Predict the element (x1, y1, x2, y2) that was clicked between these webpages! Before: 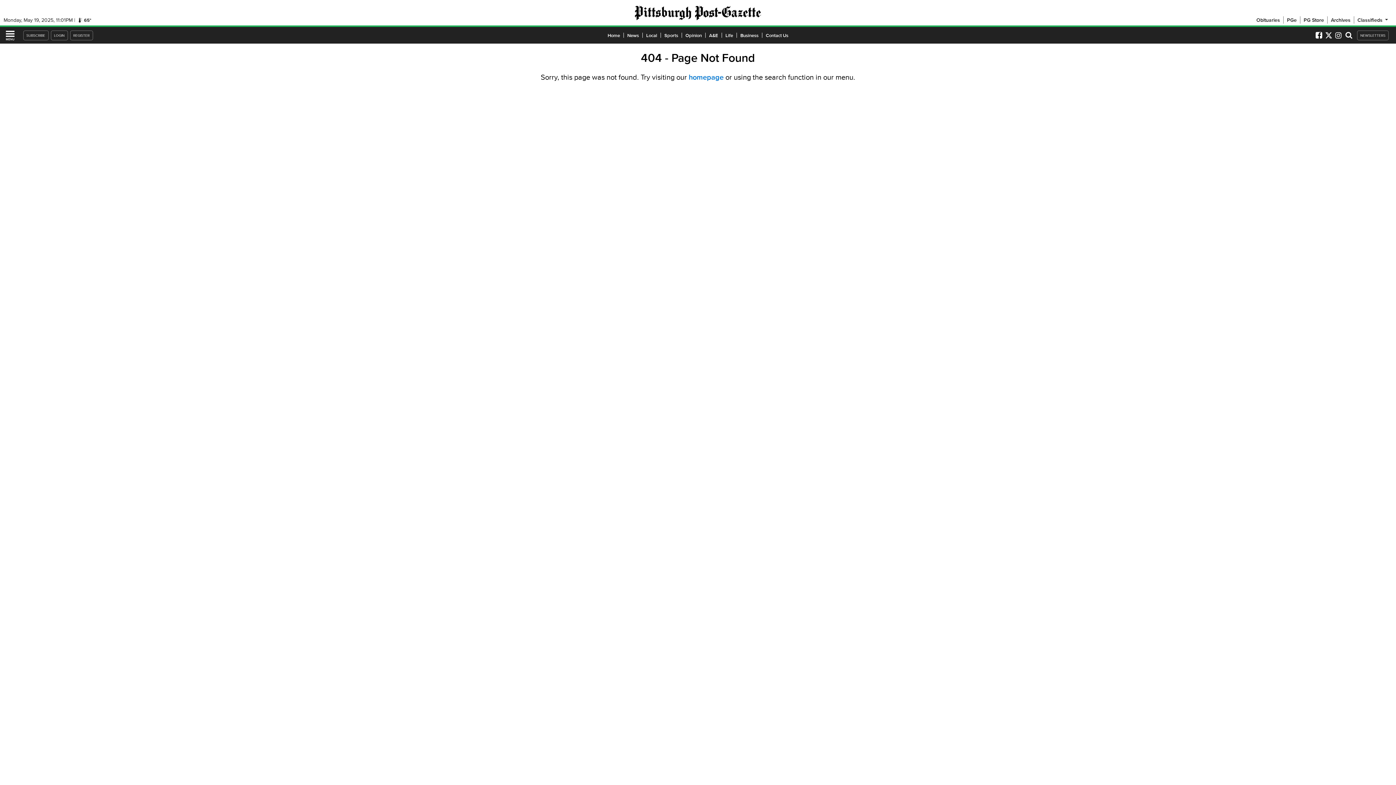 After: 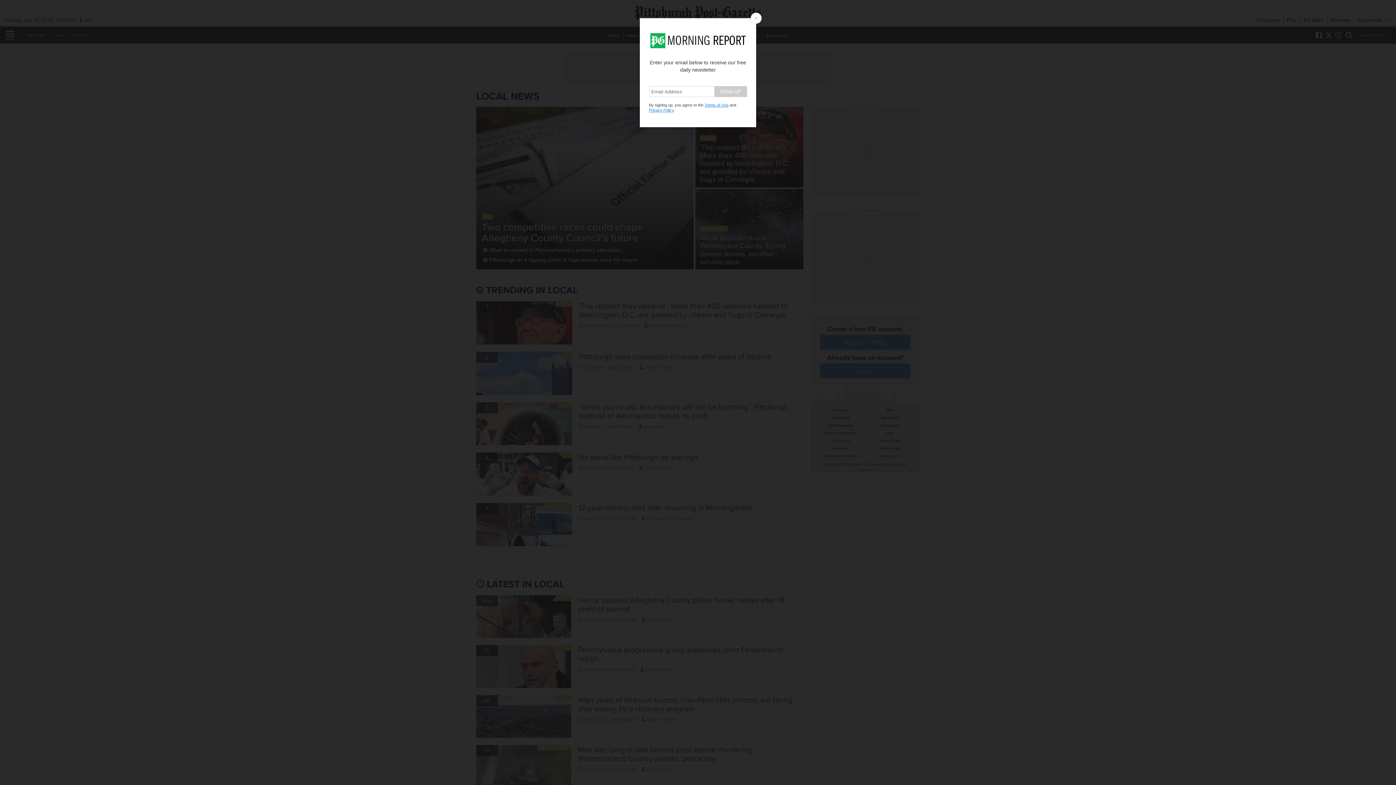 Action: label: Local bbox: (642, 31, 660, 38)